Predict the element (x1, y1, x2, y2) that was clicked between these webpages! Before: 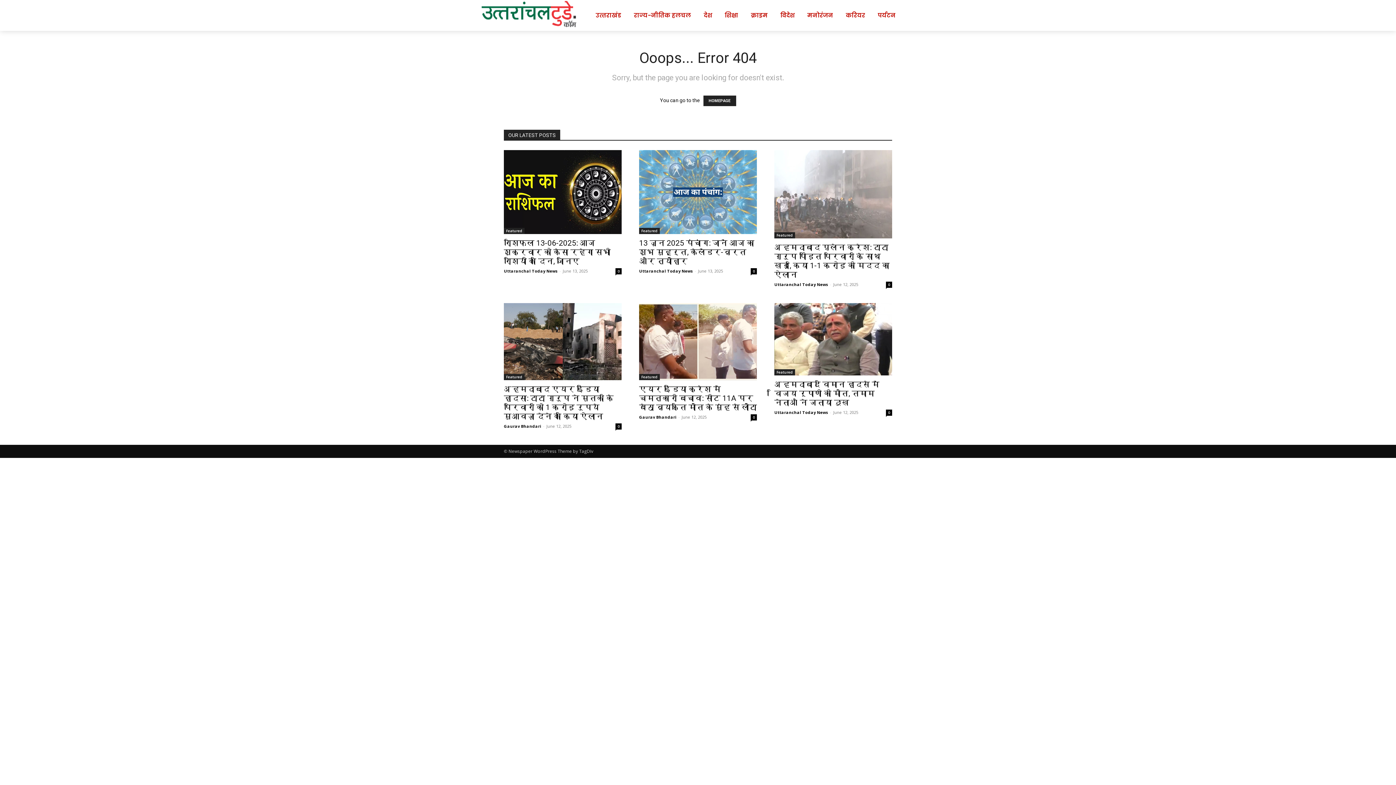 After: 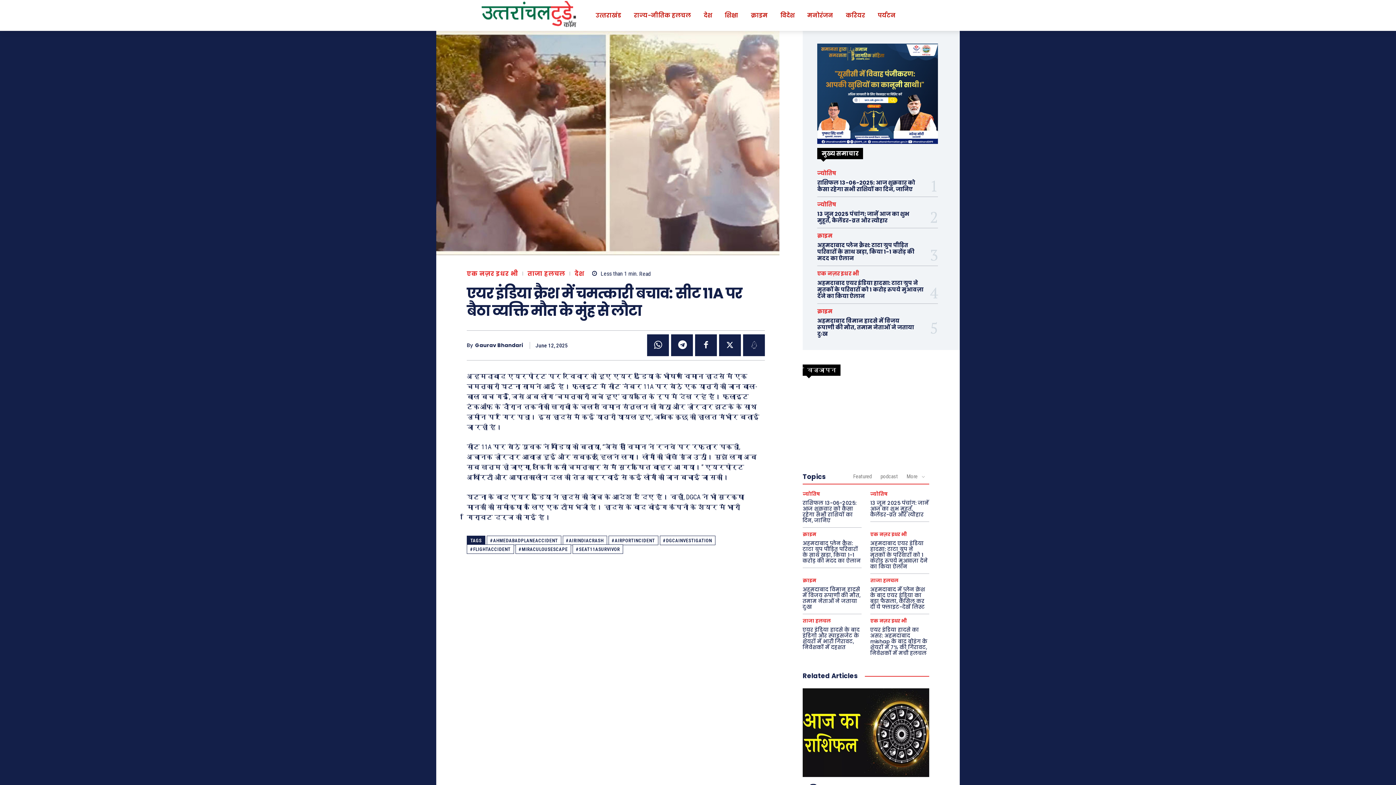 Action: label: 0 bbox: (750, 414, 757, 420)